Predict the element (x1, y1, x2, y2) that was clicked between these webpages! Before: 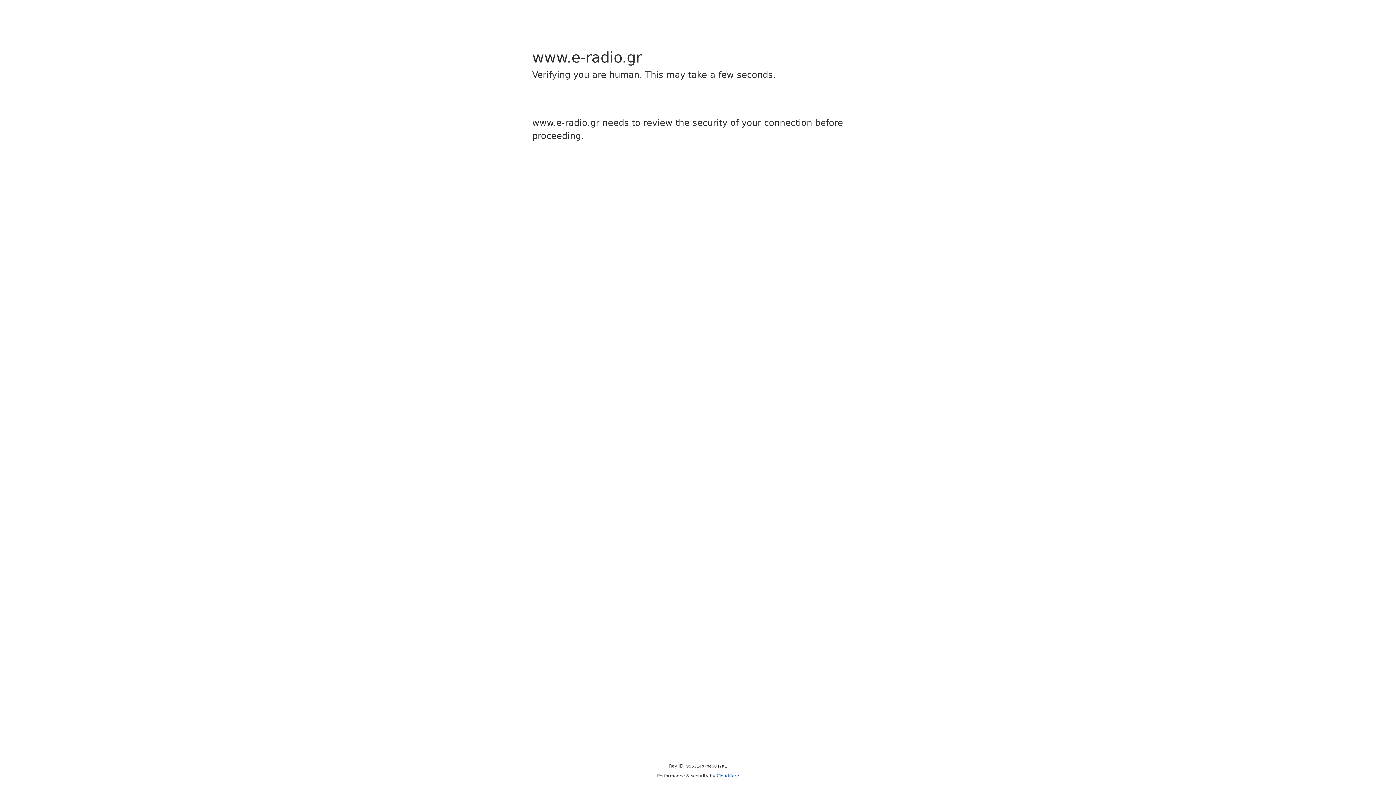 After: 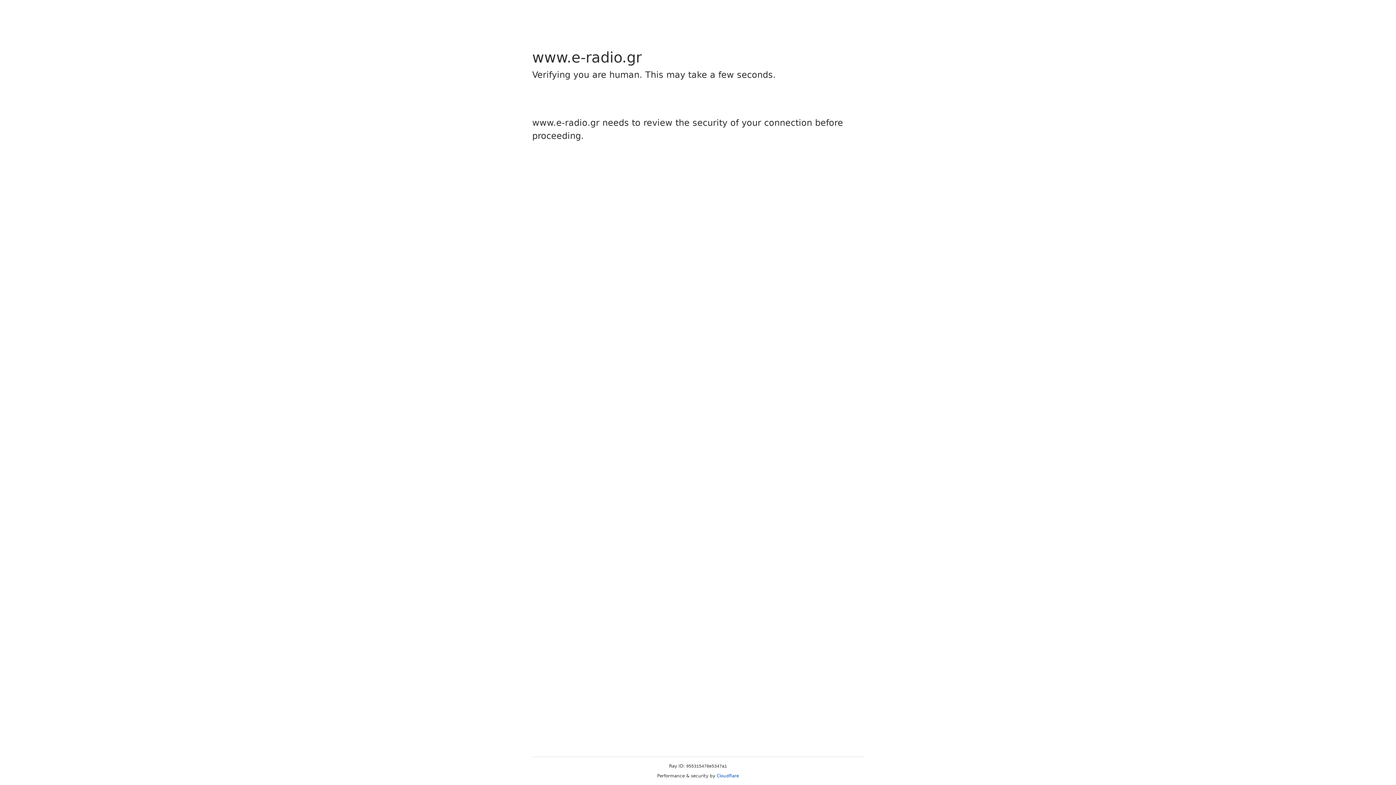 Action: label: Cloudflare bbox: (716, 773, 739, 778)